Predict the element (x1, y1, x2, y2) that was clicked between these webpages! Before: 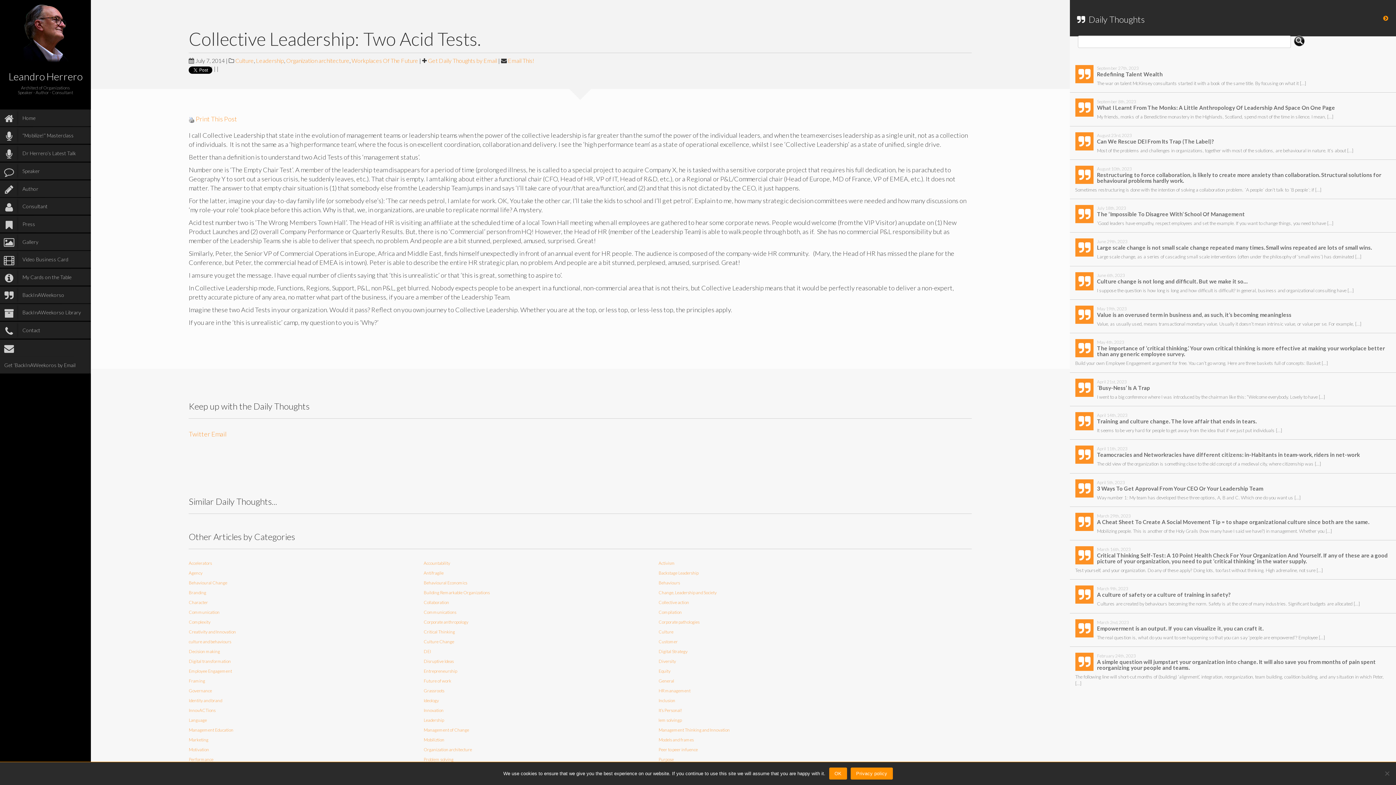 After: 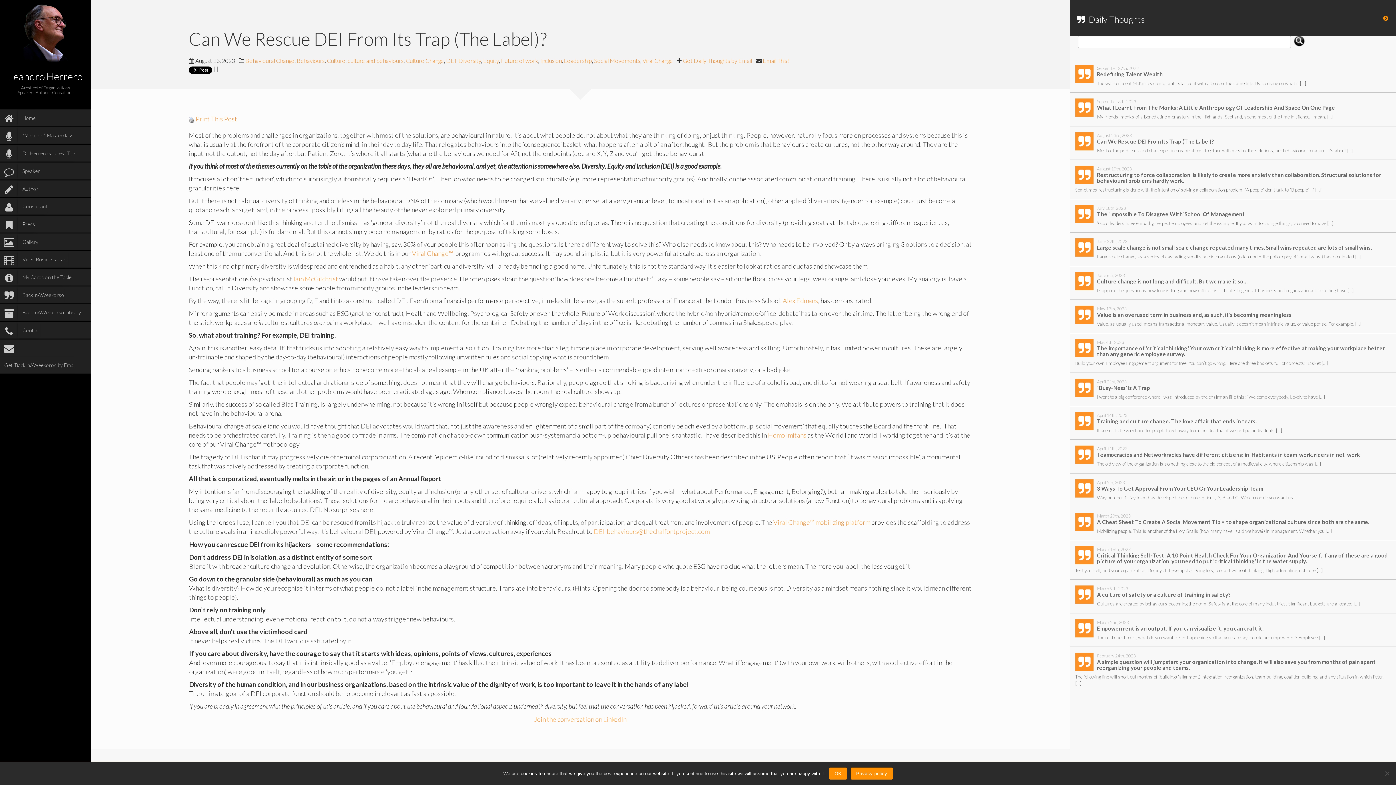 Action: label: August 23rd, 2023
Can We Rescue DEI From Its Trap (The Label)?

Most of the problems and challenges in organizations, together with most of the solutions, are behavioural in nature. It’s about […] bbox: (1075, 132, 1390, 154)